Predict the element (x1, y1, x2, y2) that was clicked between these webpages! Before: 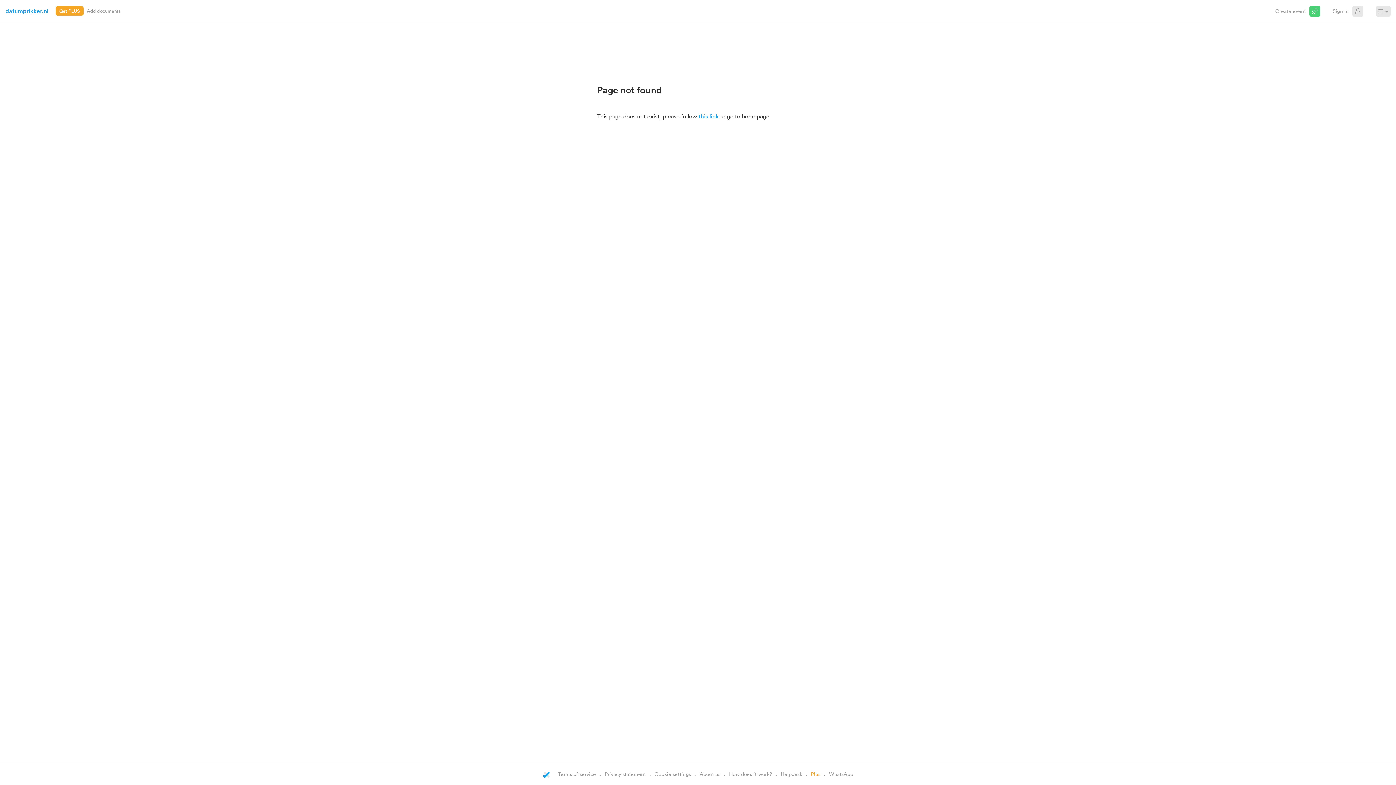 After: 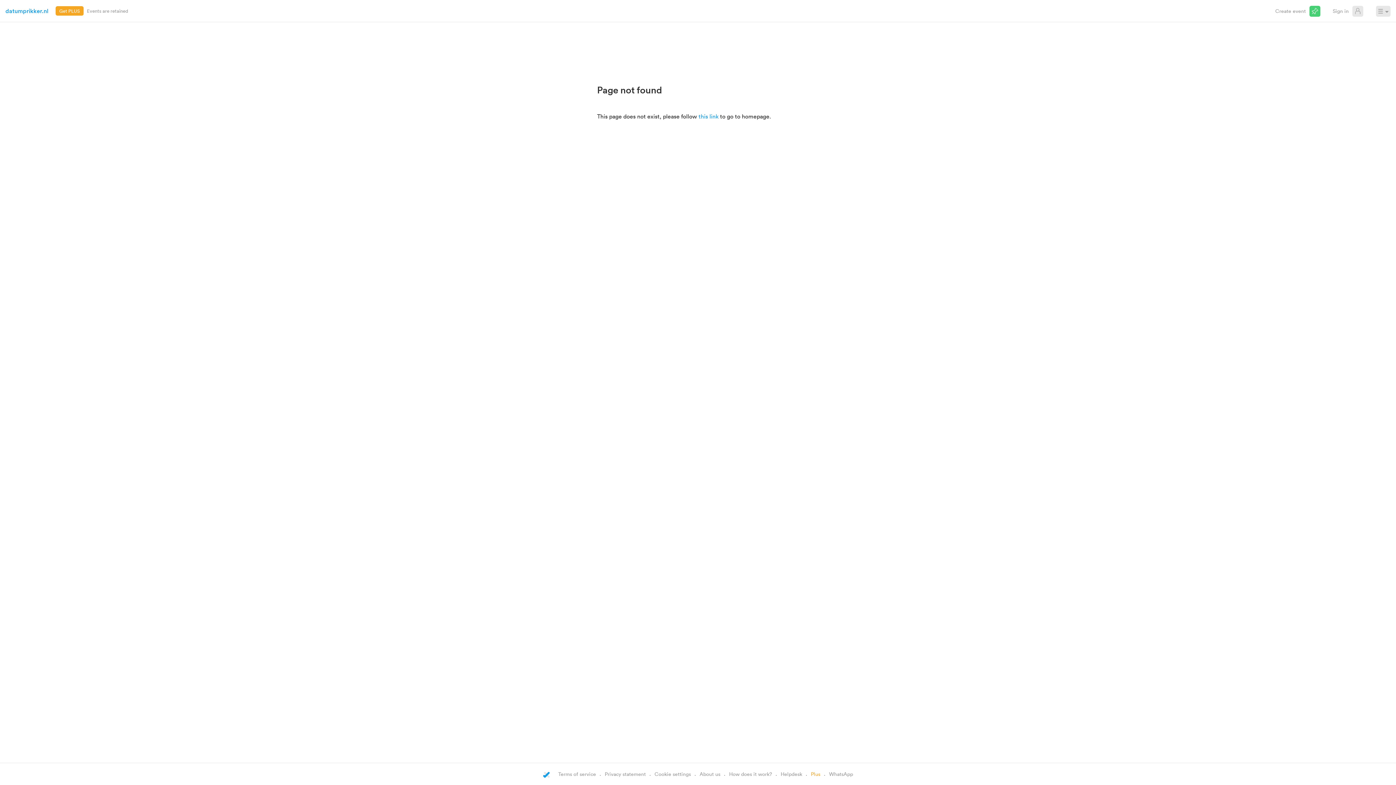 Action: bbox: (780, 770, 802, 777) label: Helpdesk